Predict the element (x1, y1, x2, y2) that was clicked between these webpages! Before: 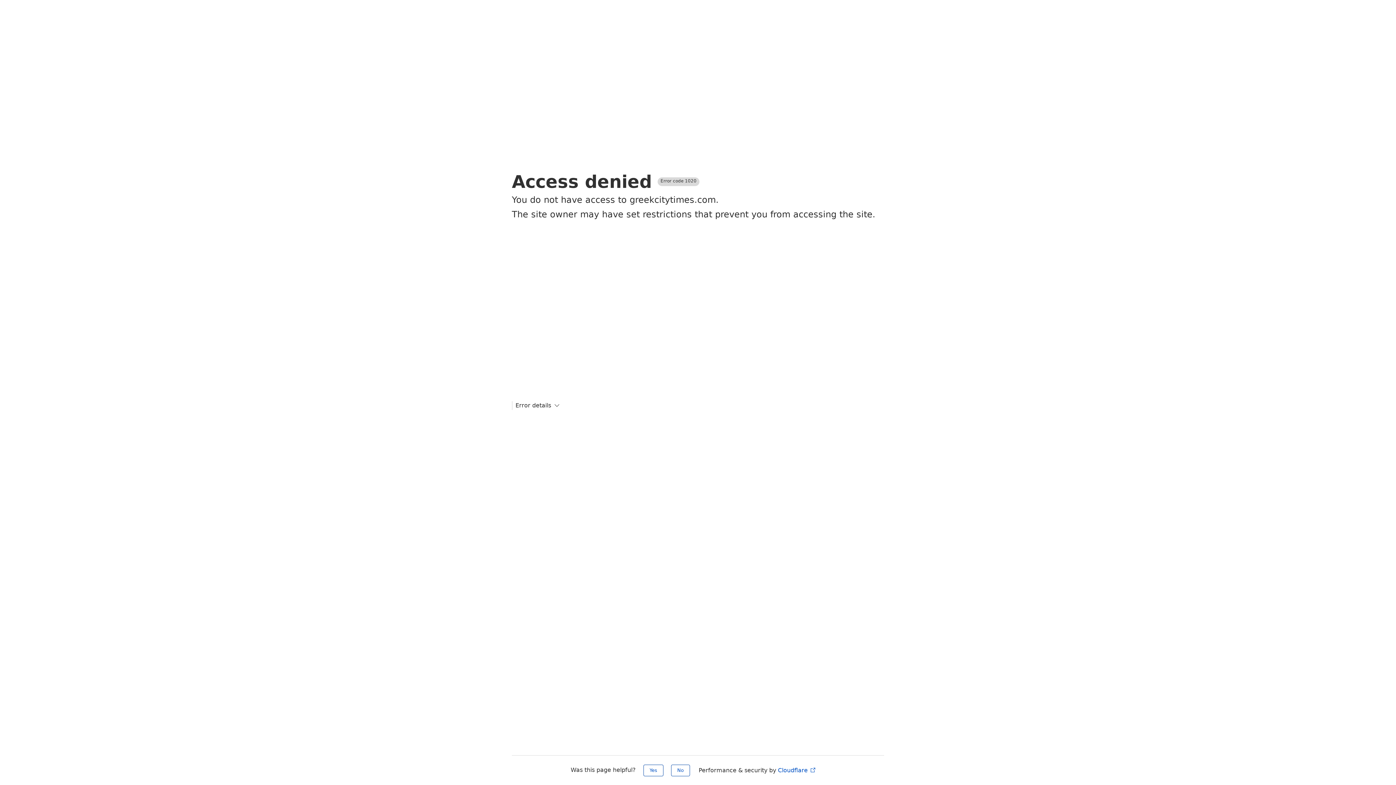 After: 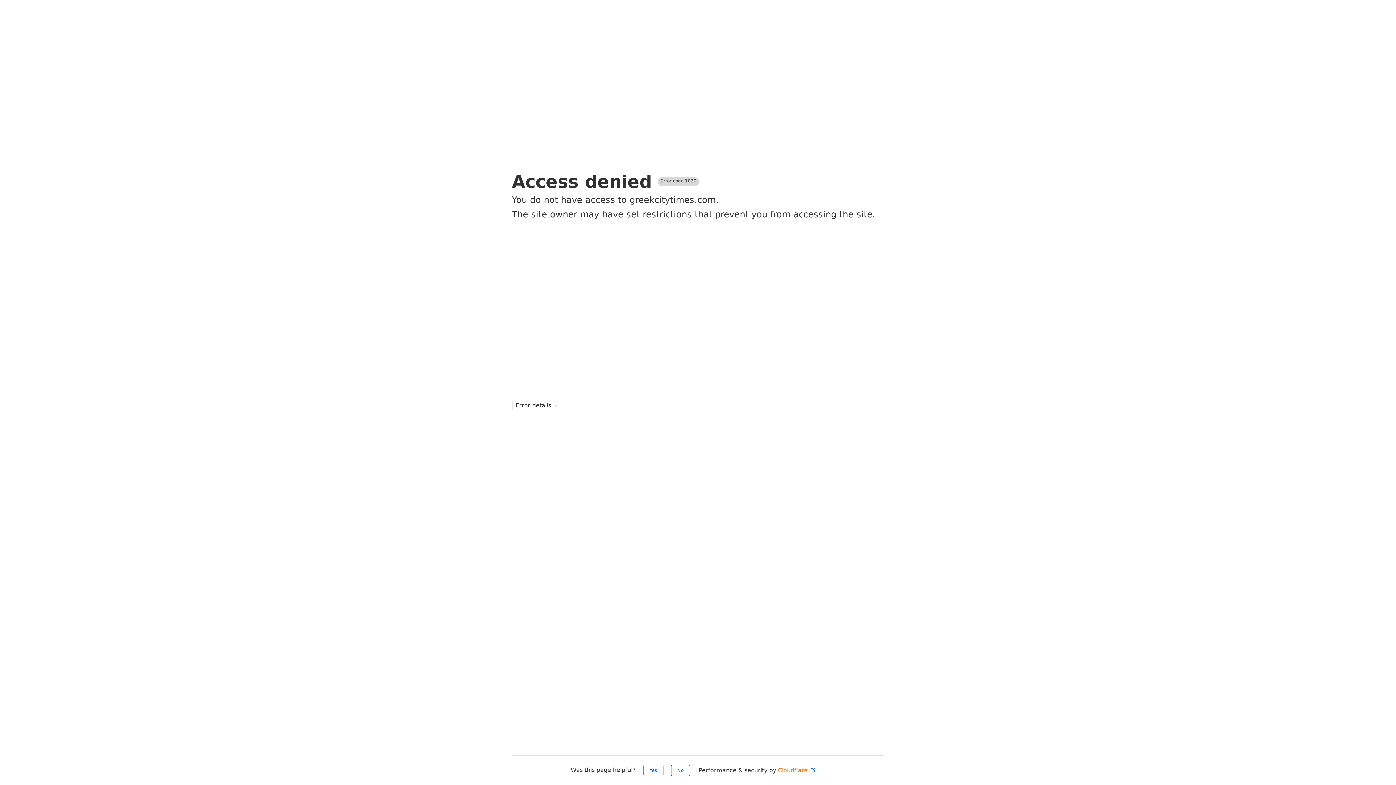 Action: label: Cloudflare  bbox: (778, 767, 816, 774)